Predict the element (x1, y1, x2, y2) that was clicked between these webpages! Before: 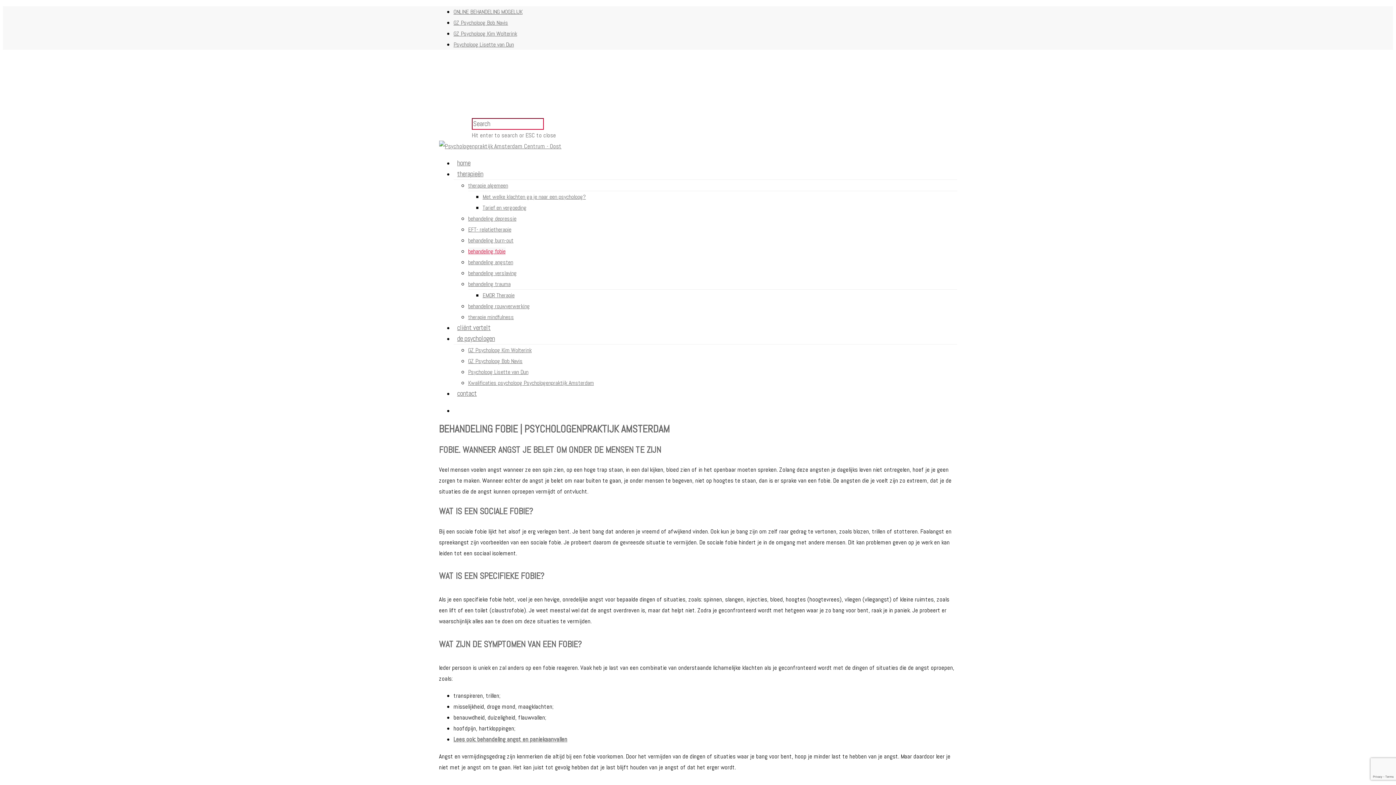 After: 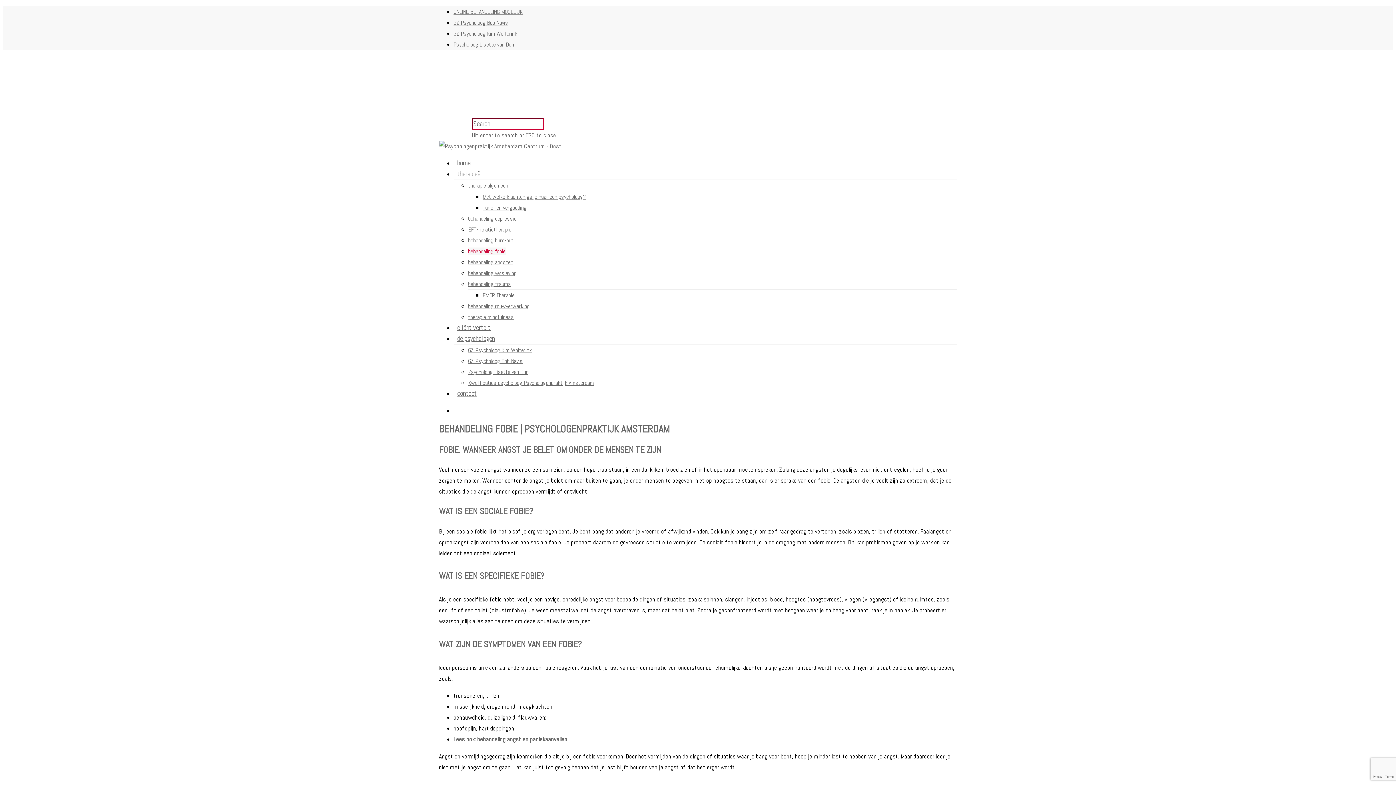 Action: label: ONLINE BEHANDELING MOGELIJK bbox: (453, 8, 522, 15)